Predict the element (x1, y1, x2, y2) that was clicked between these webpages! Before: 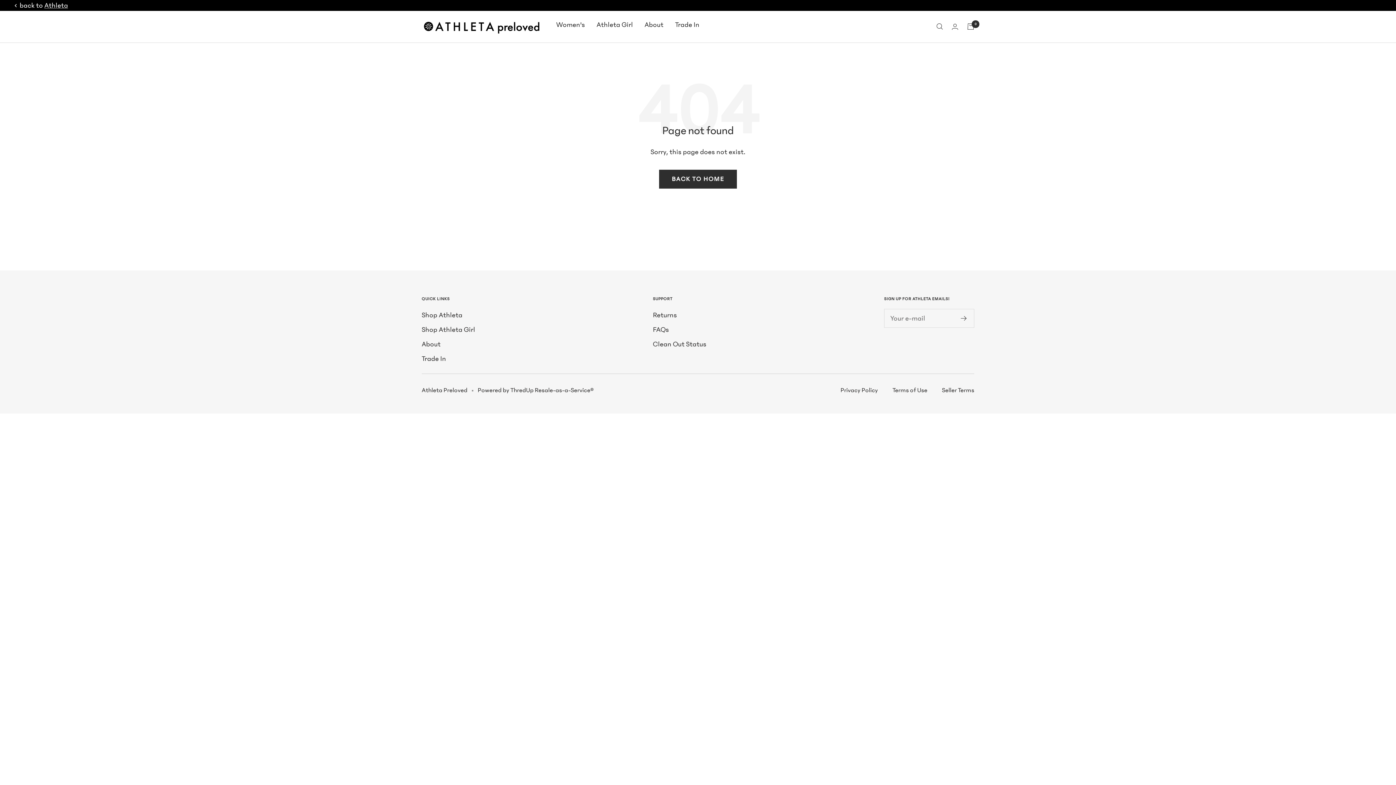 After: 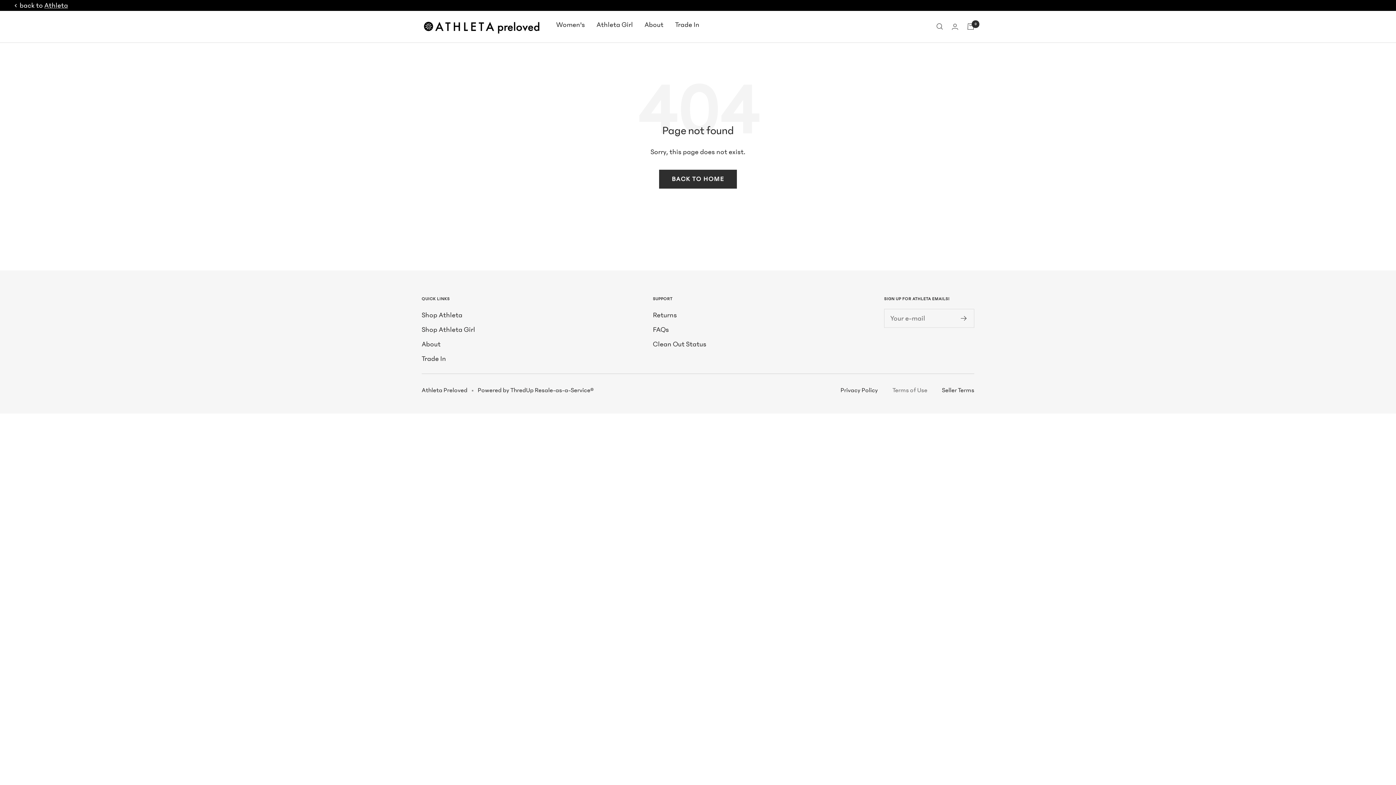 Action: label: Terms of Use bbox: (892, 386, 927, 394)